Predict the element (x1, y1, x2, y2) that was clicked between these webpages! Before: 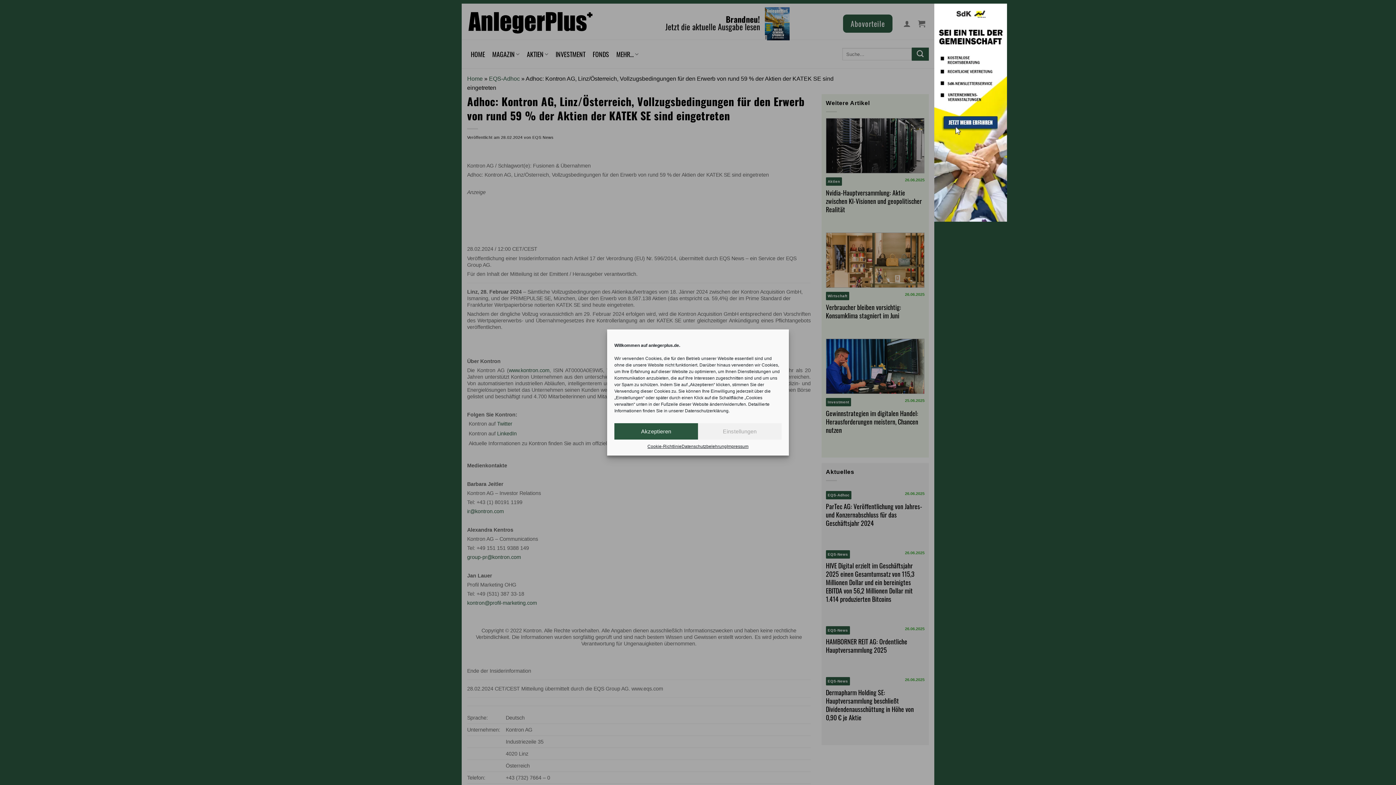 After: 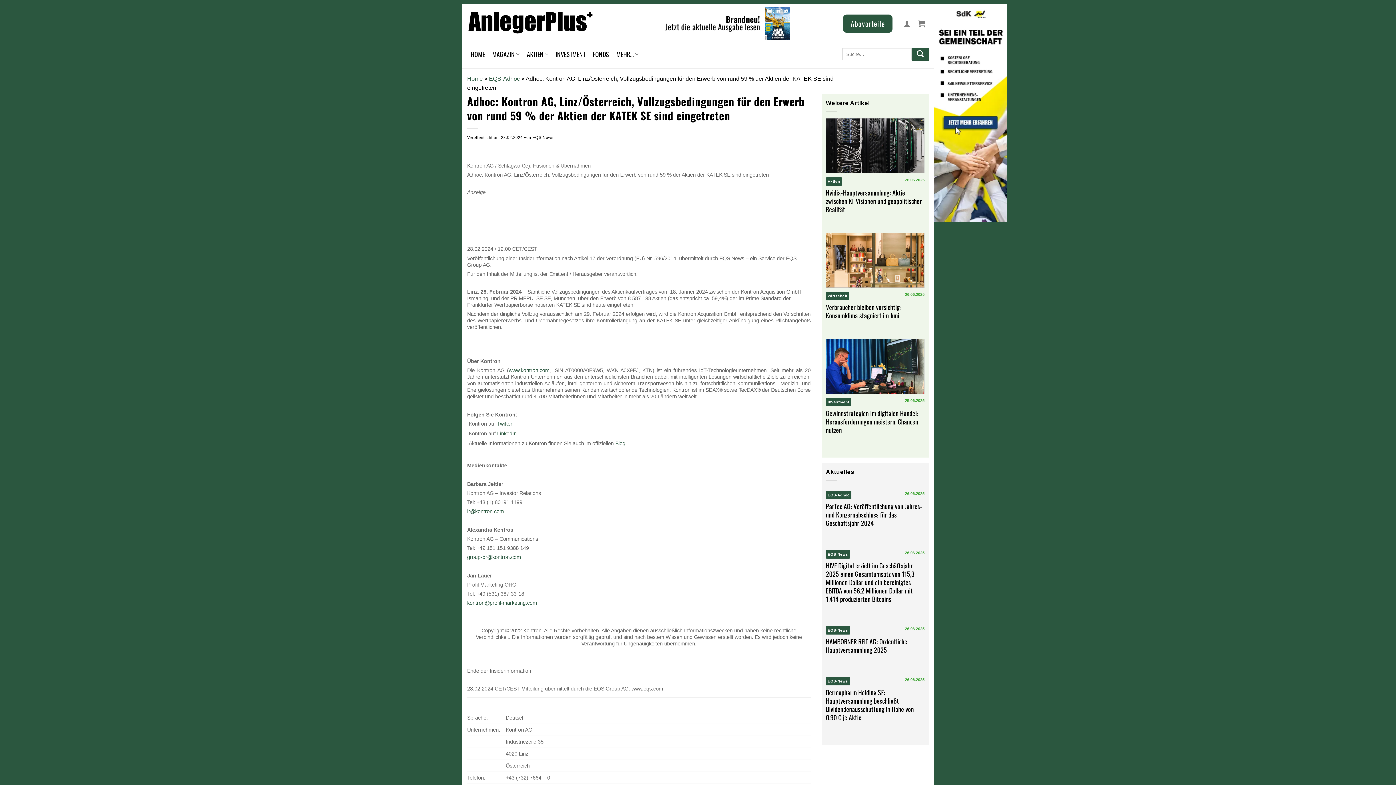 Action: label: Akzeptieren bbox: (614, 423, 698, 439)